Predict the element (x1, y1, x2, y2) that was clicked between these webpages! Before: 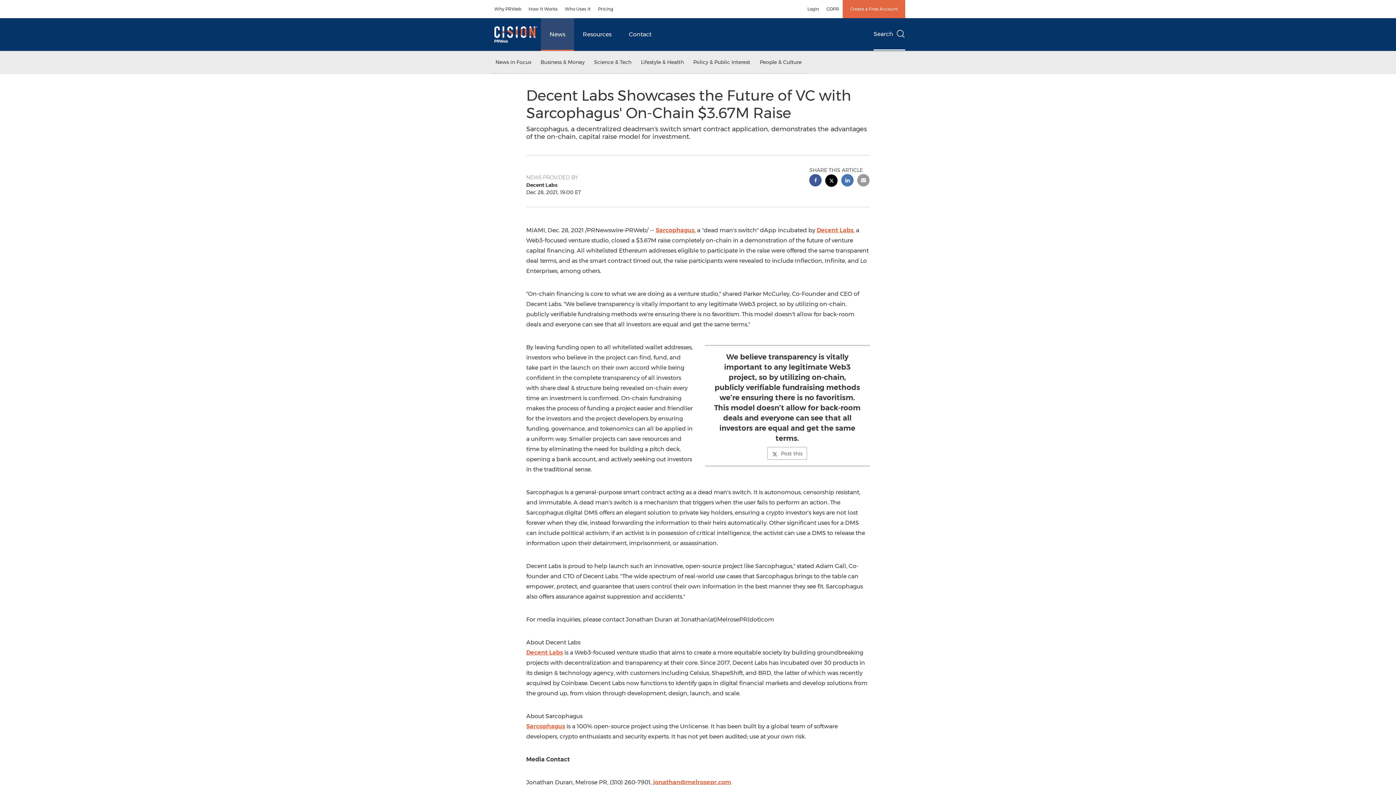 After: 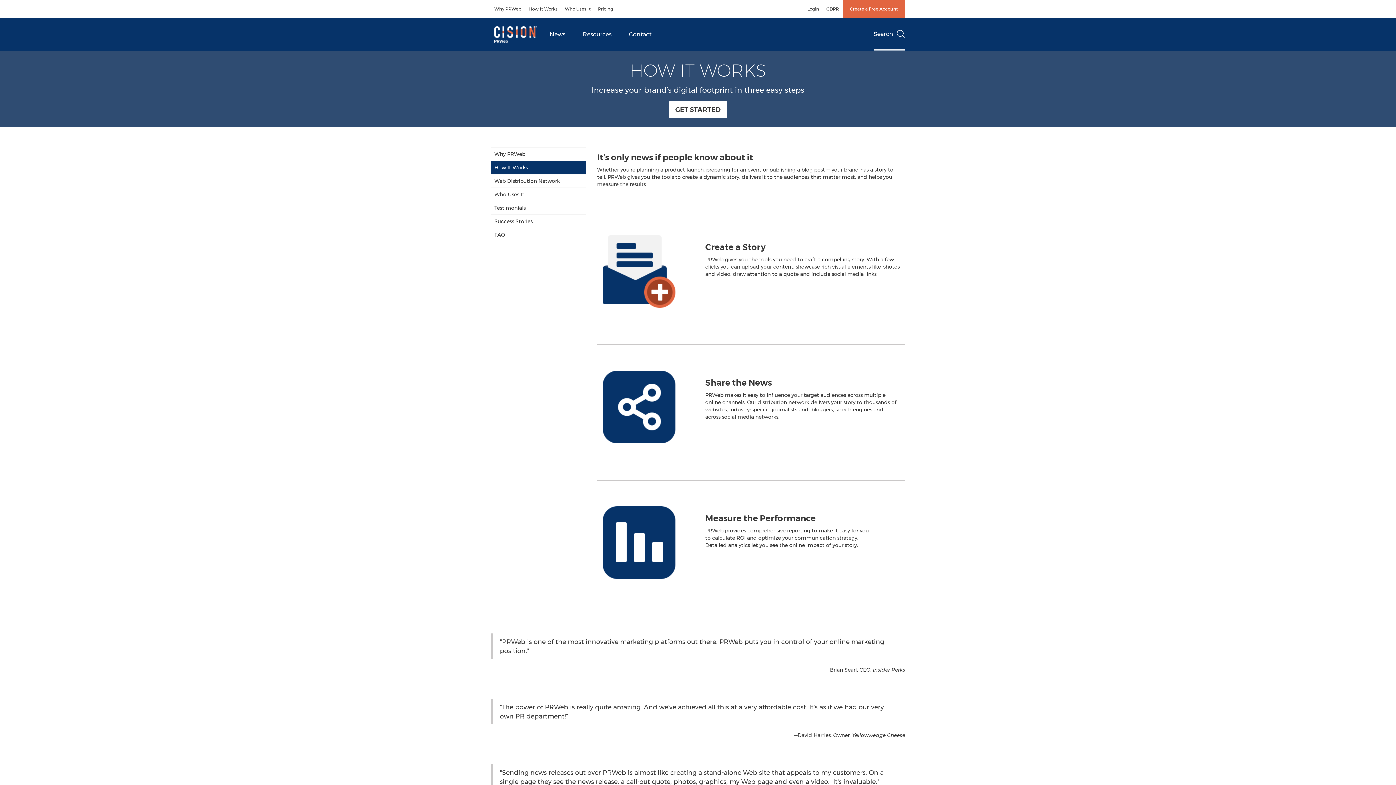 Action: bbox: (525, 0, 561, 18) label: How It Works